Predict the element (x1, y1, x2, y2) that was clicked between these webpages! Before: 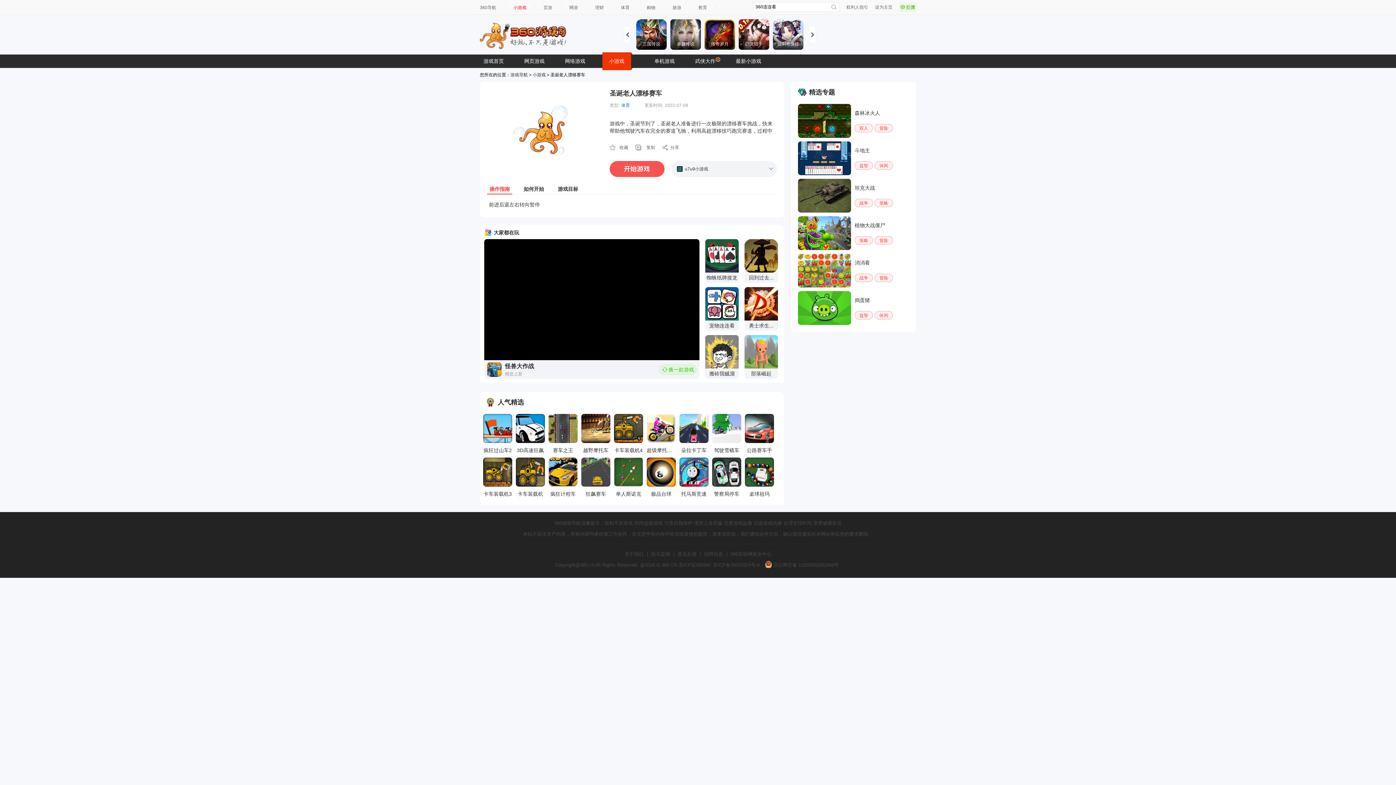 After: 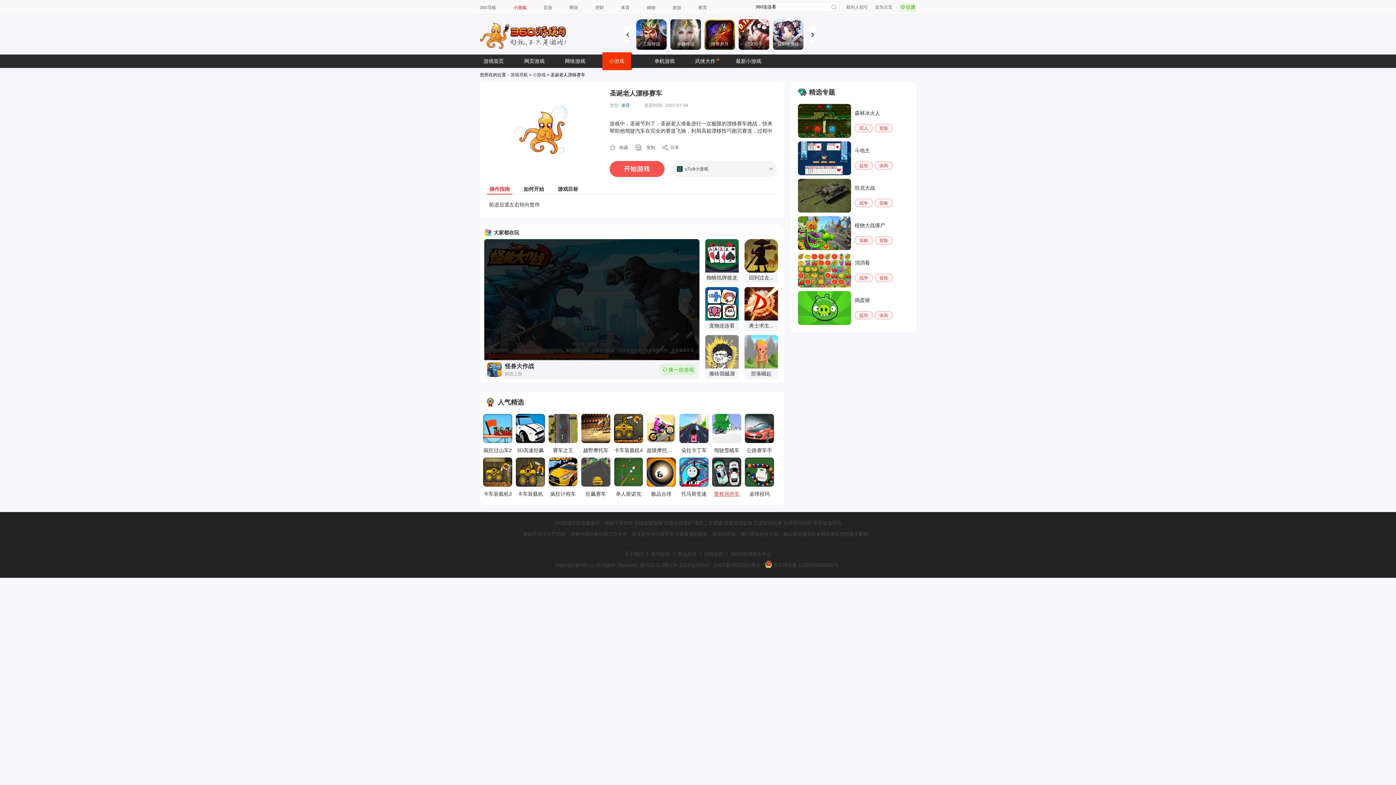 Action: label: 警察局停车 bbox: (712, 457, 741, 497)